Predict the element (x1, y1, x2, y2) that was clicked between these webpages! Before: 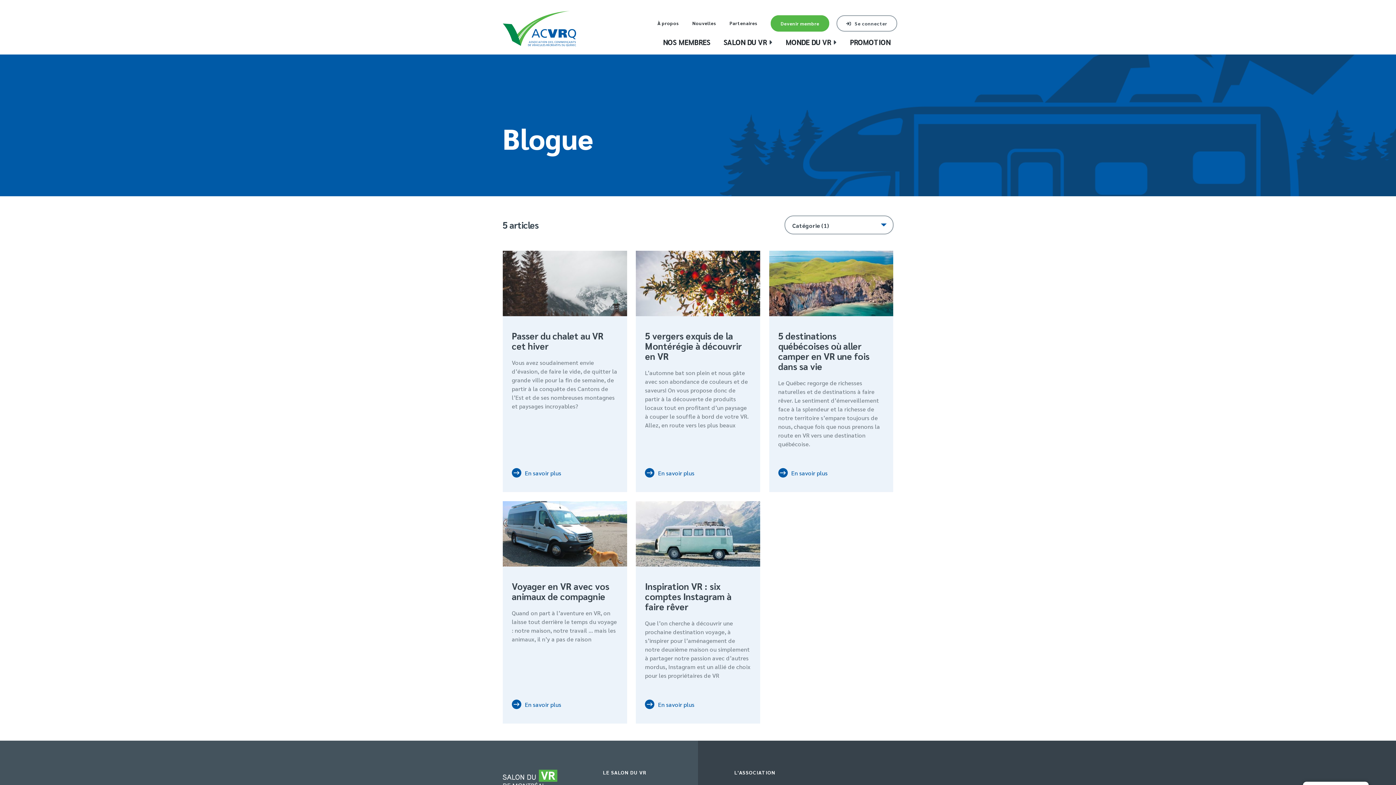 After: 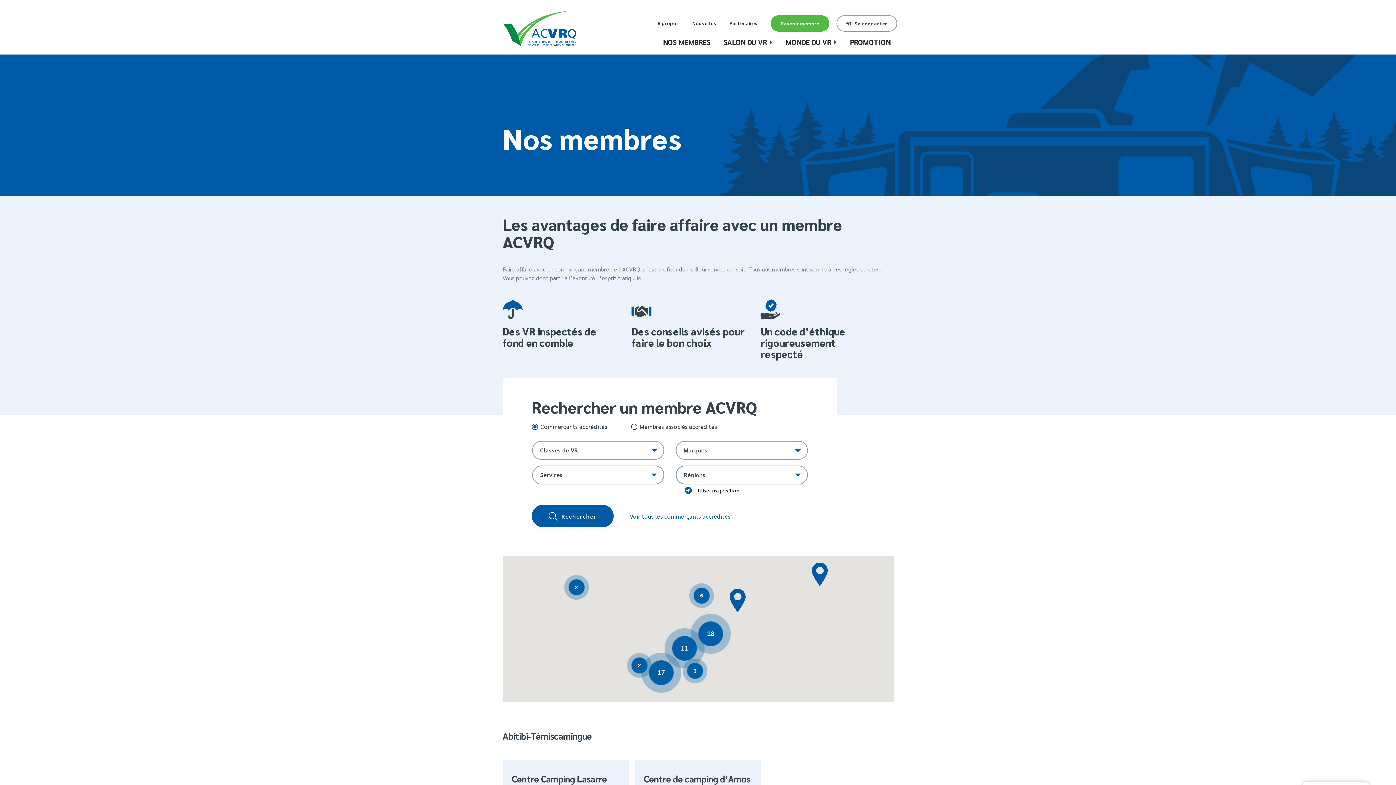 Action: bbox: (663, 38, 710, 45) label: NOS MEMBRES